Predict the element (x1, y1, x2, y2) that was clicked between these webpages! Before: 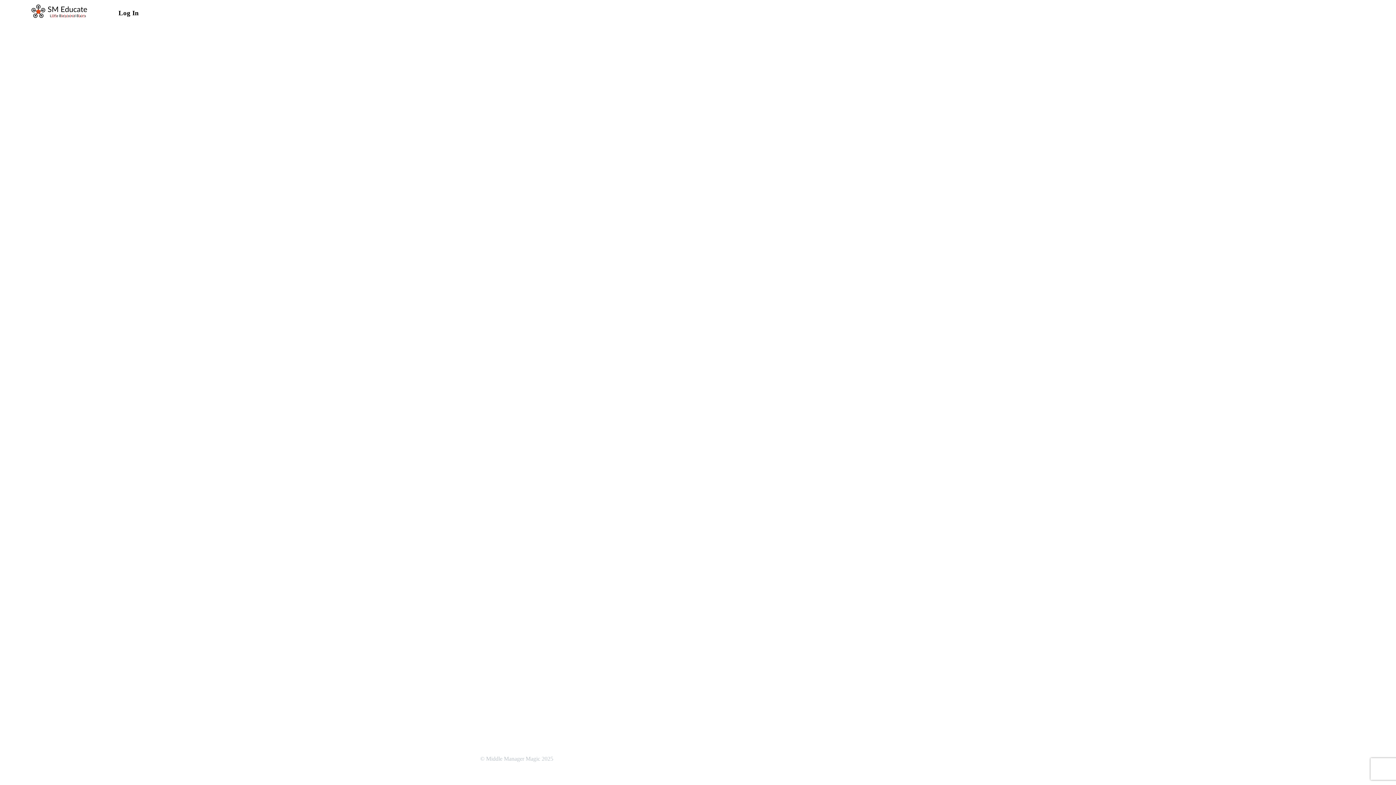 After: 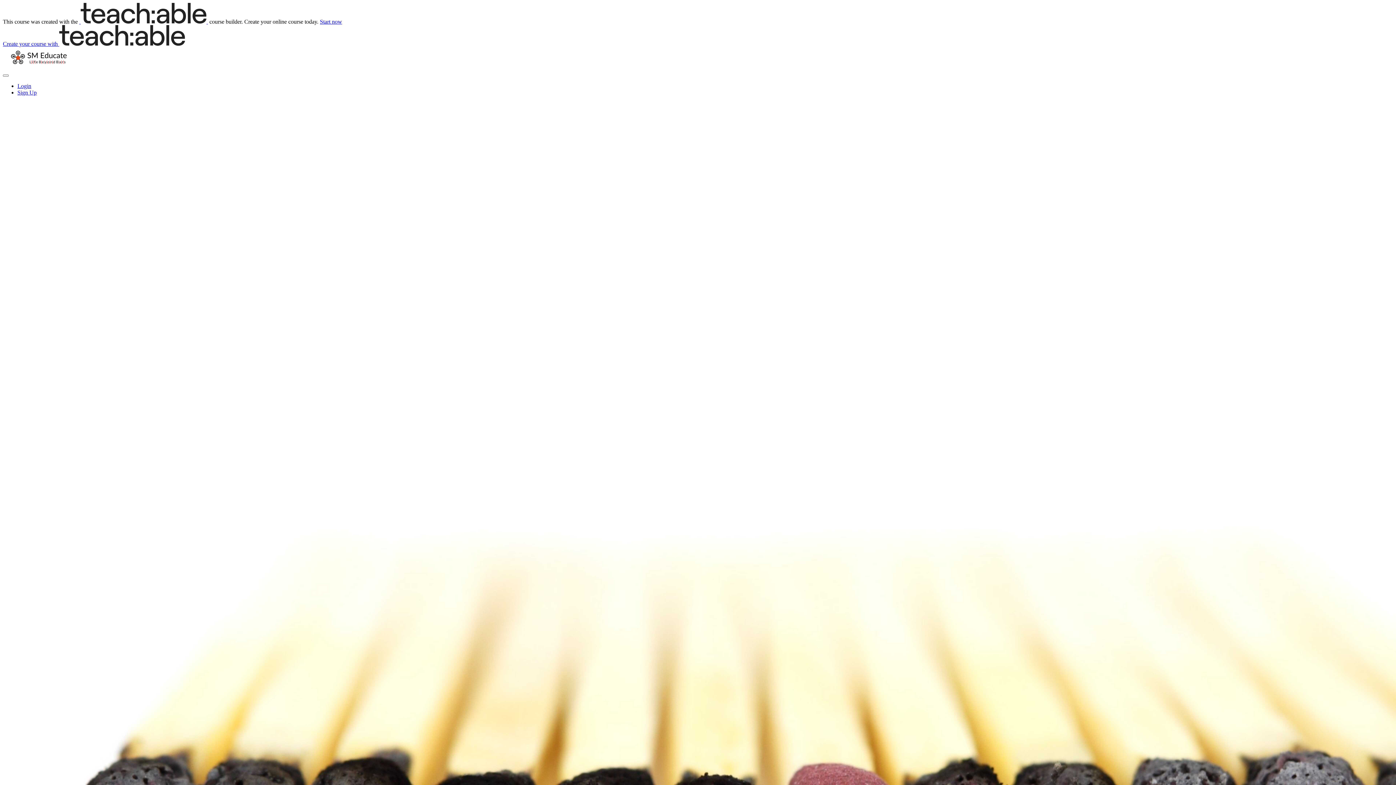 Action: bbox: (23, 1, 95, 24)